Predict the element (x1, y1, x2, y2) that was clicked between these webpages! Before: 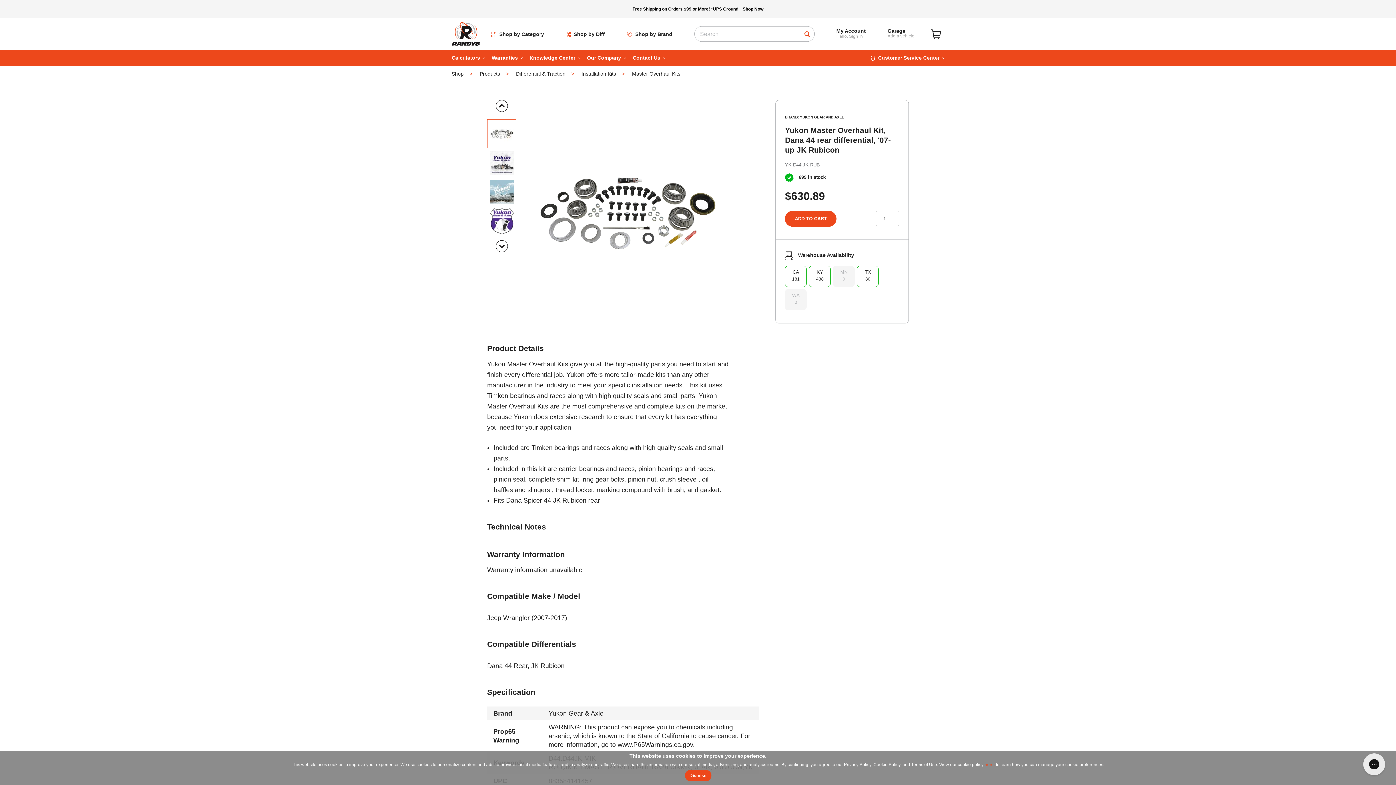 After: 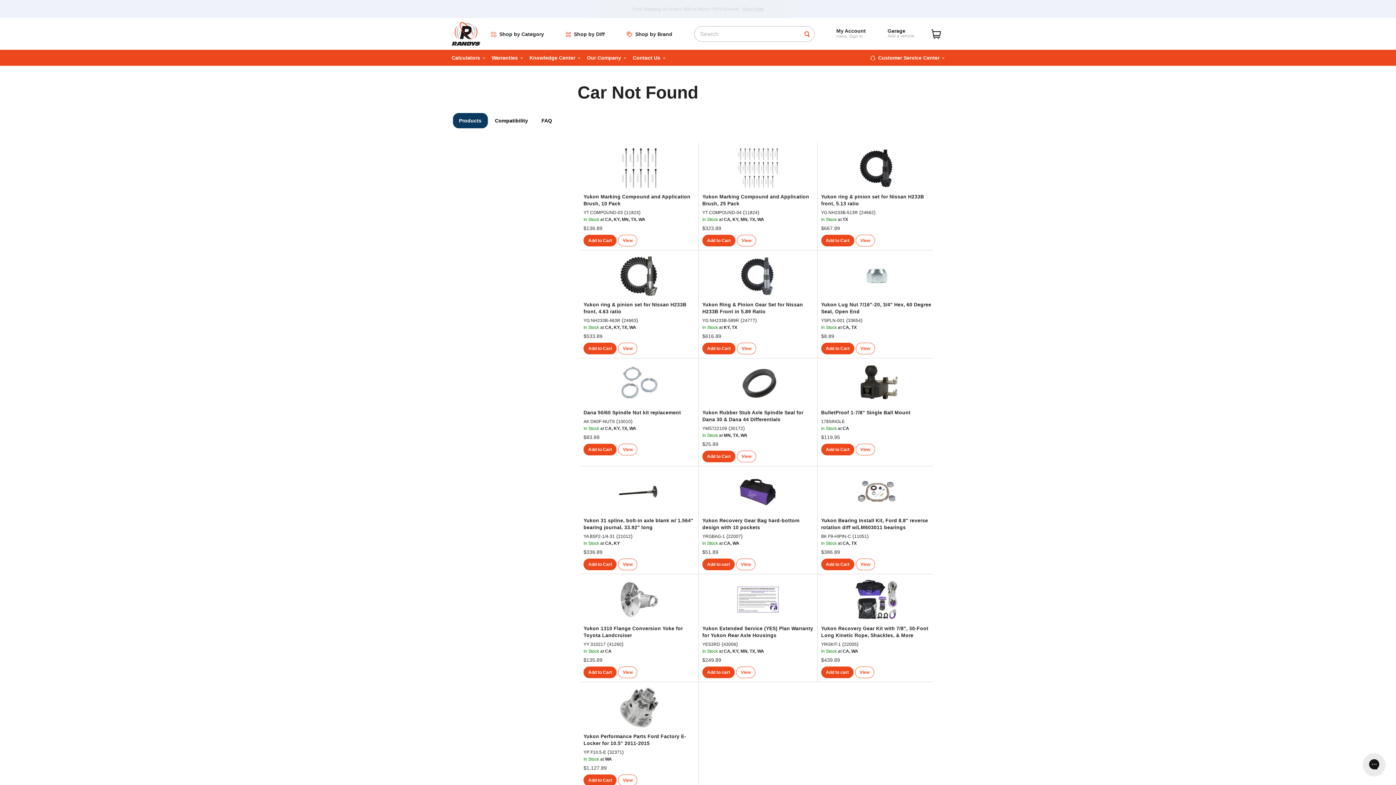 Action: label: Jeep Wrangler (2007-2017) bbox: (487, 614, 567, 621)